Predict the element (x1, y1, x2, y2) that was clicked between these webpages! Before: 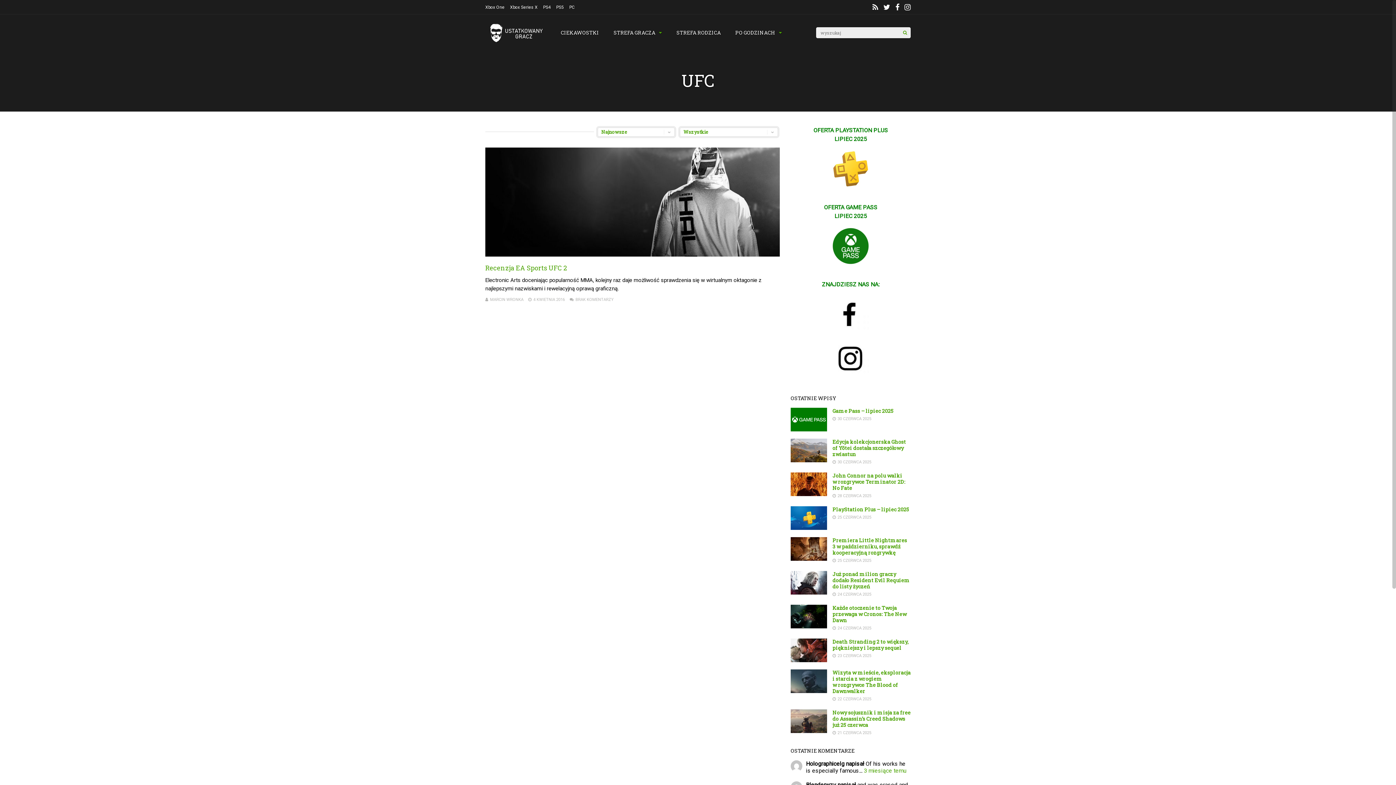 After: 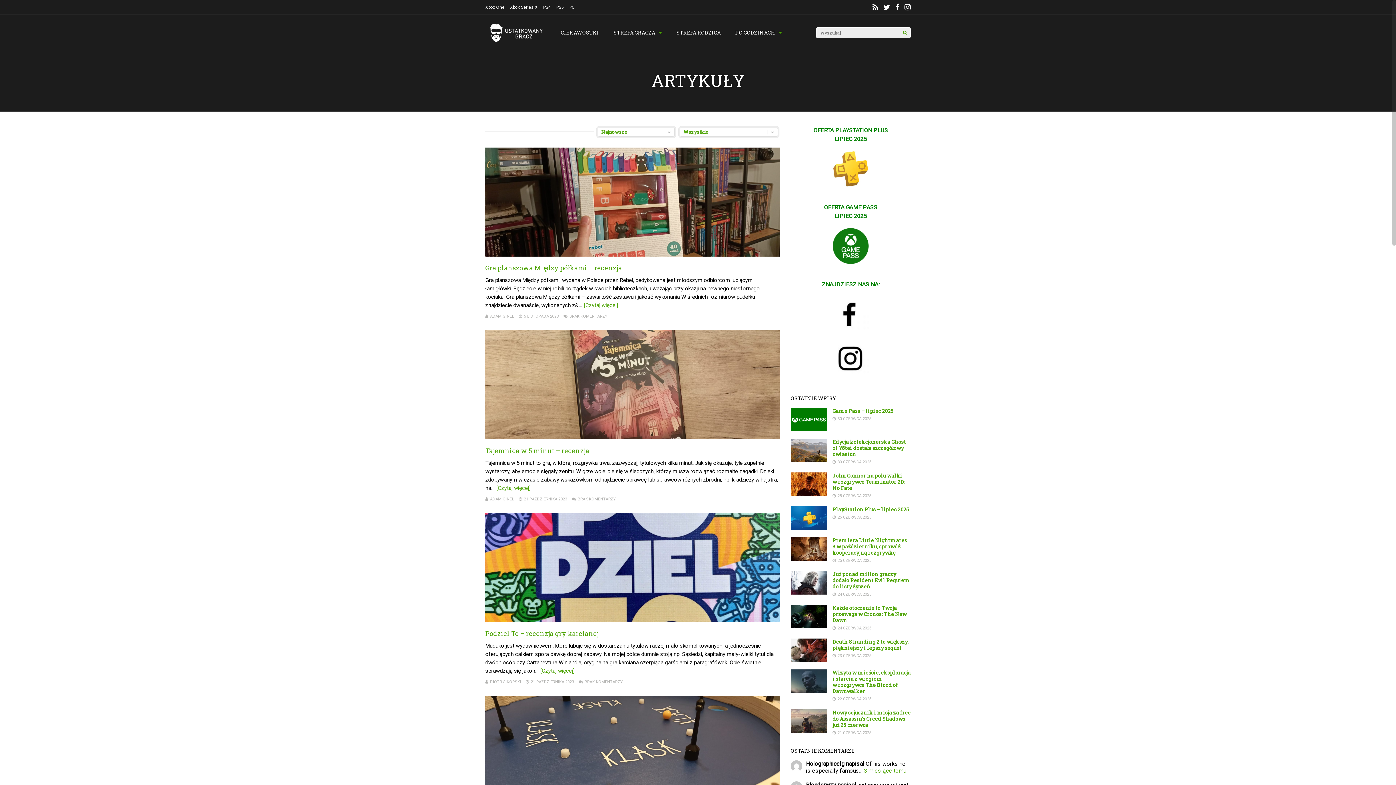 Action: bbox: (676, 25, 720, 40) label: STREFA RODZICA